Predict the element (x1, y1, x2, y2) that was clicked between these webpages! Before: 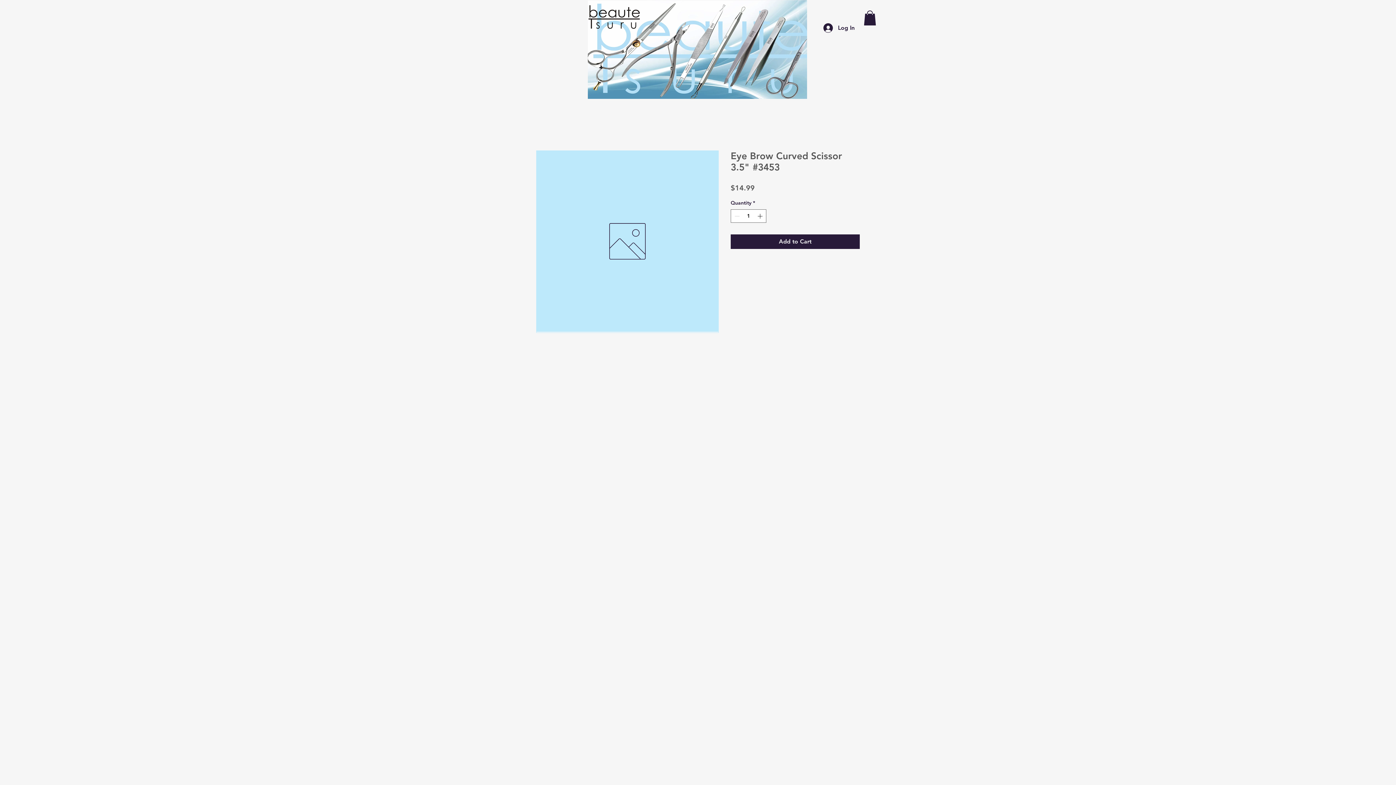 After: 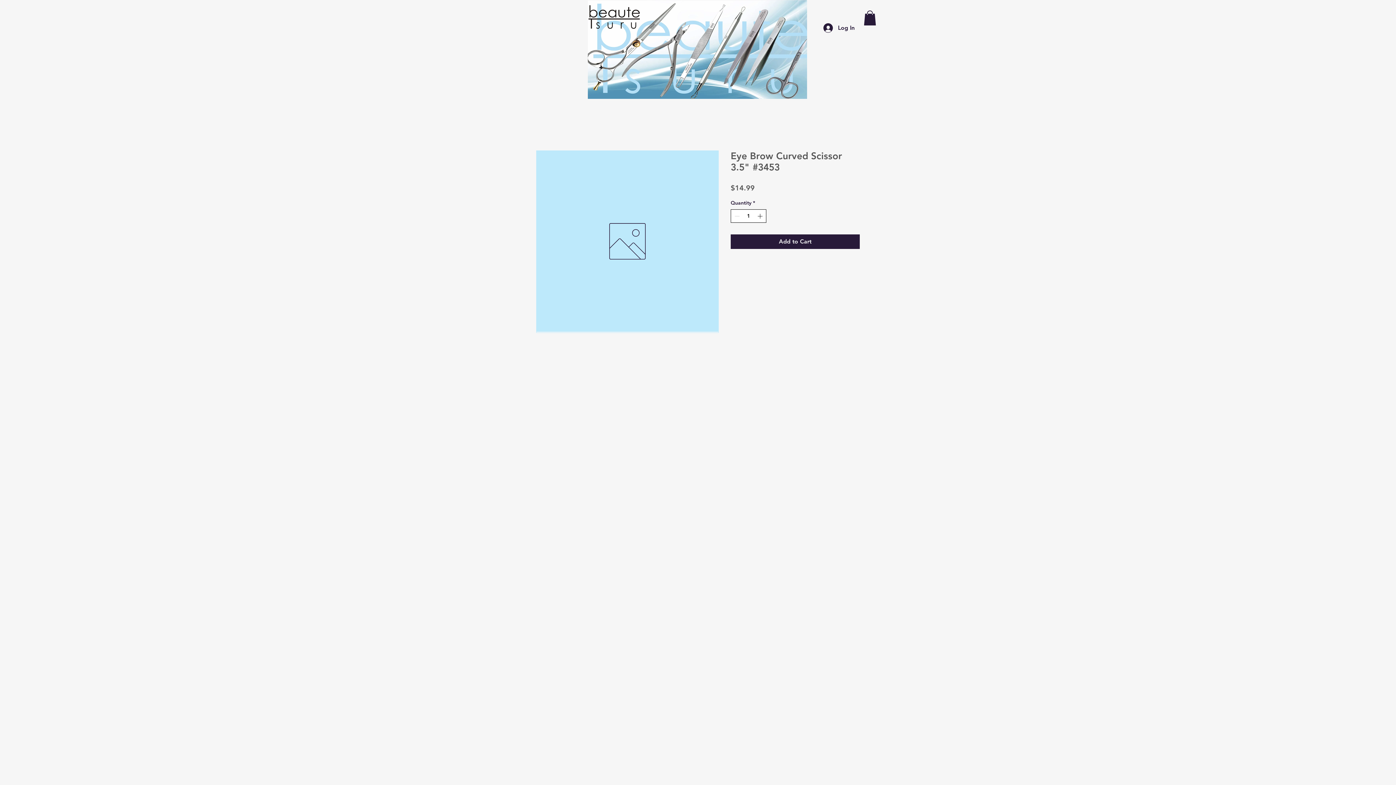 Action: bbox: (756, 209, 765, 222)